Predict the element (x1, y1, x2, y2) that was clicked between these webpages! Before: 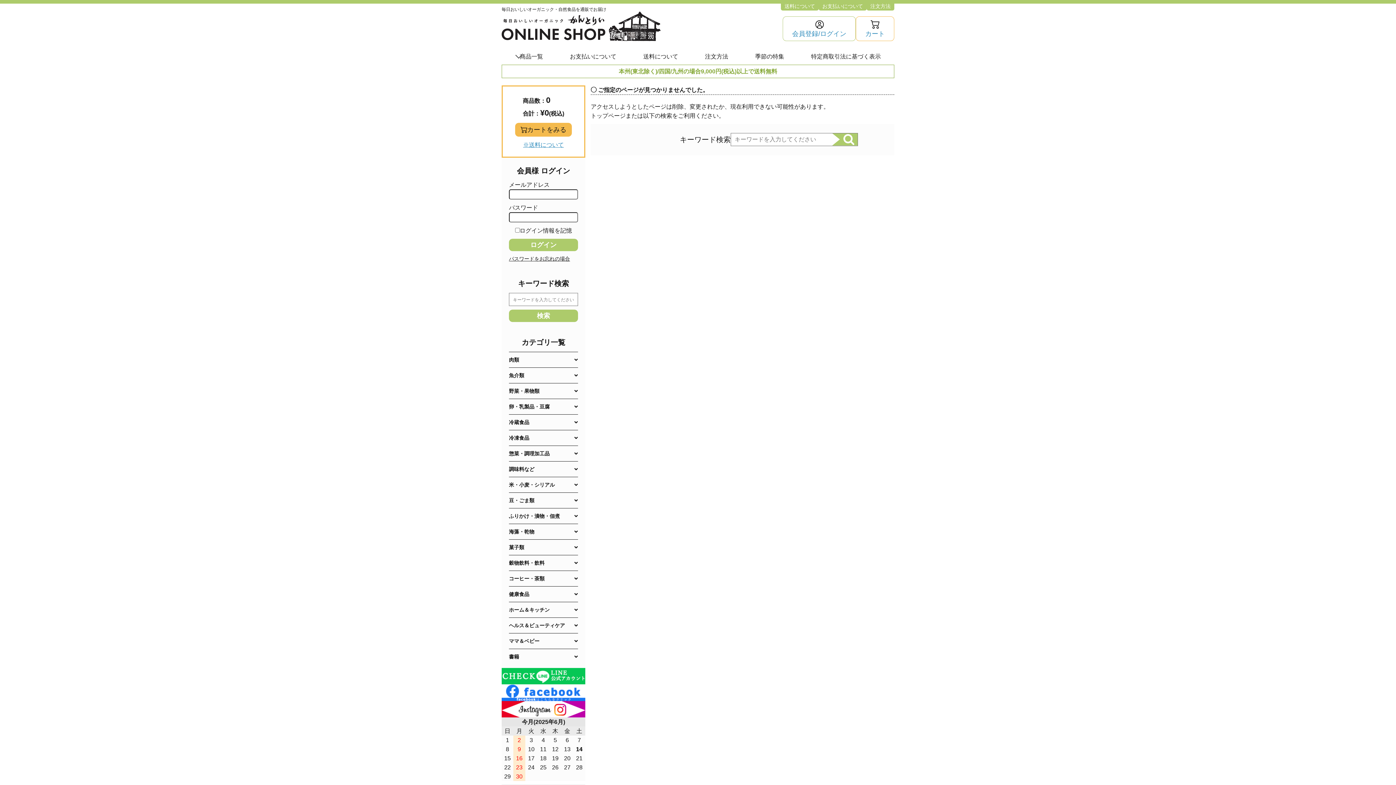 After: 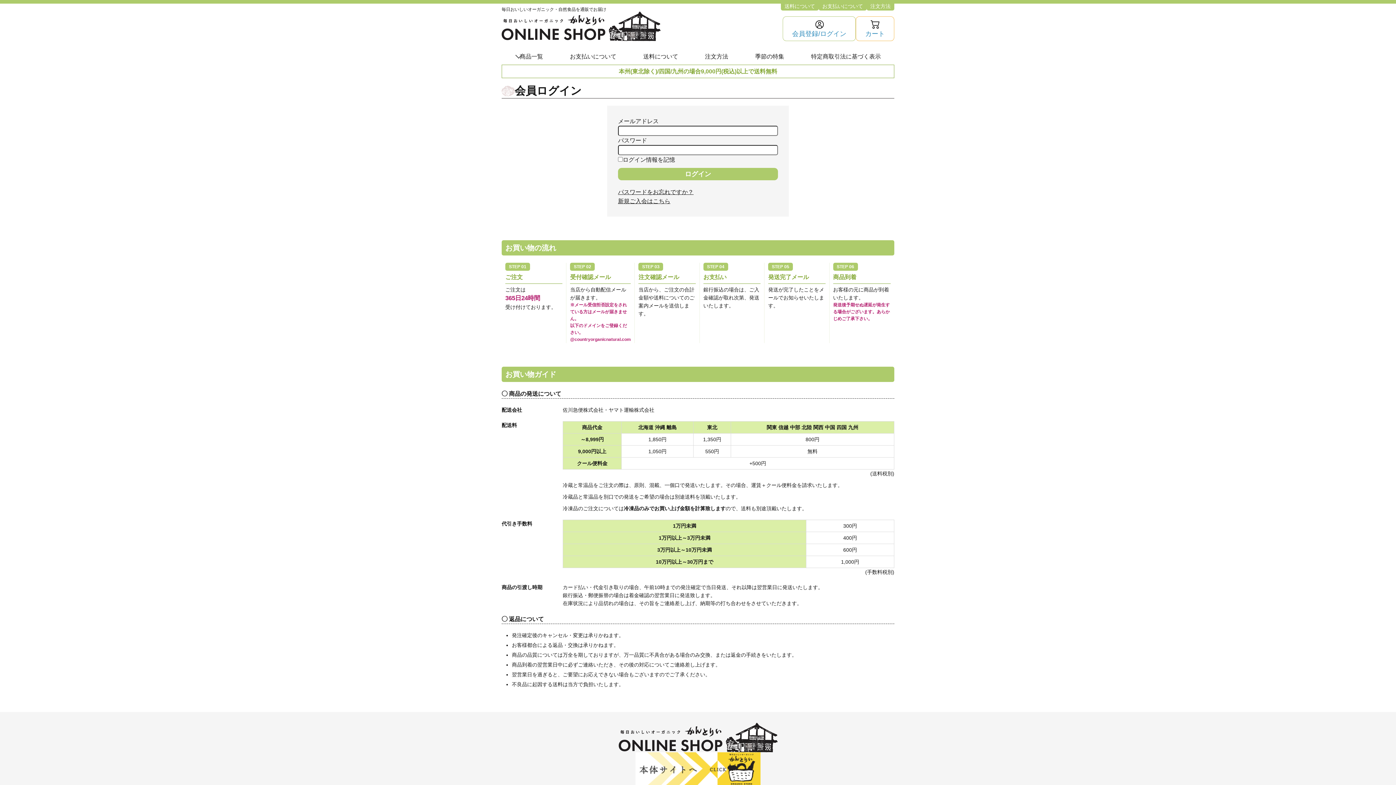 Action: bbox: (782, 16, 856, 41) label: 会員登録/ログイン